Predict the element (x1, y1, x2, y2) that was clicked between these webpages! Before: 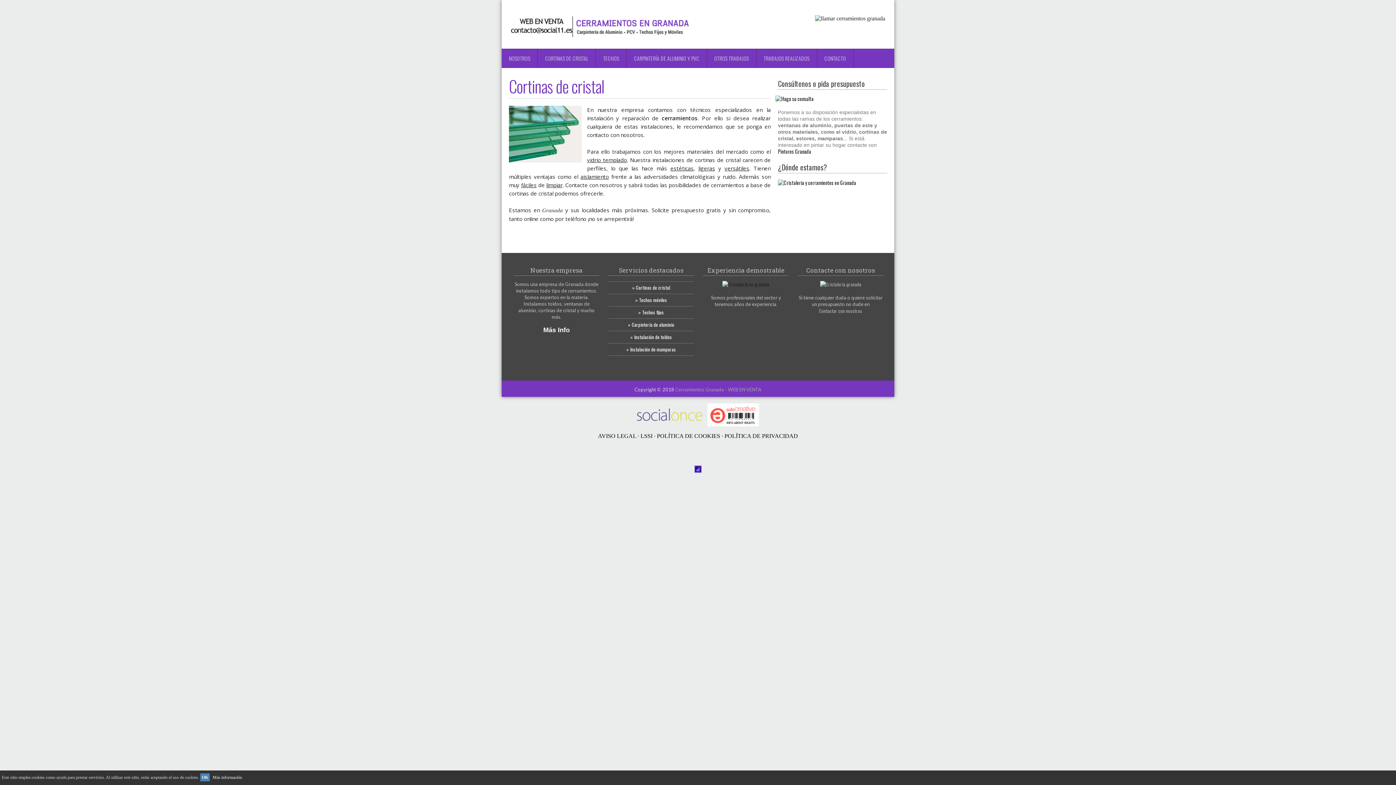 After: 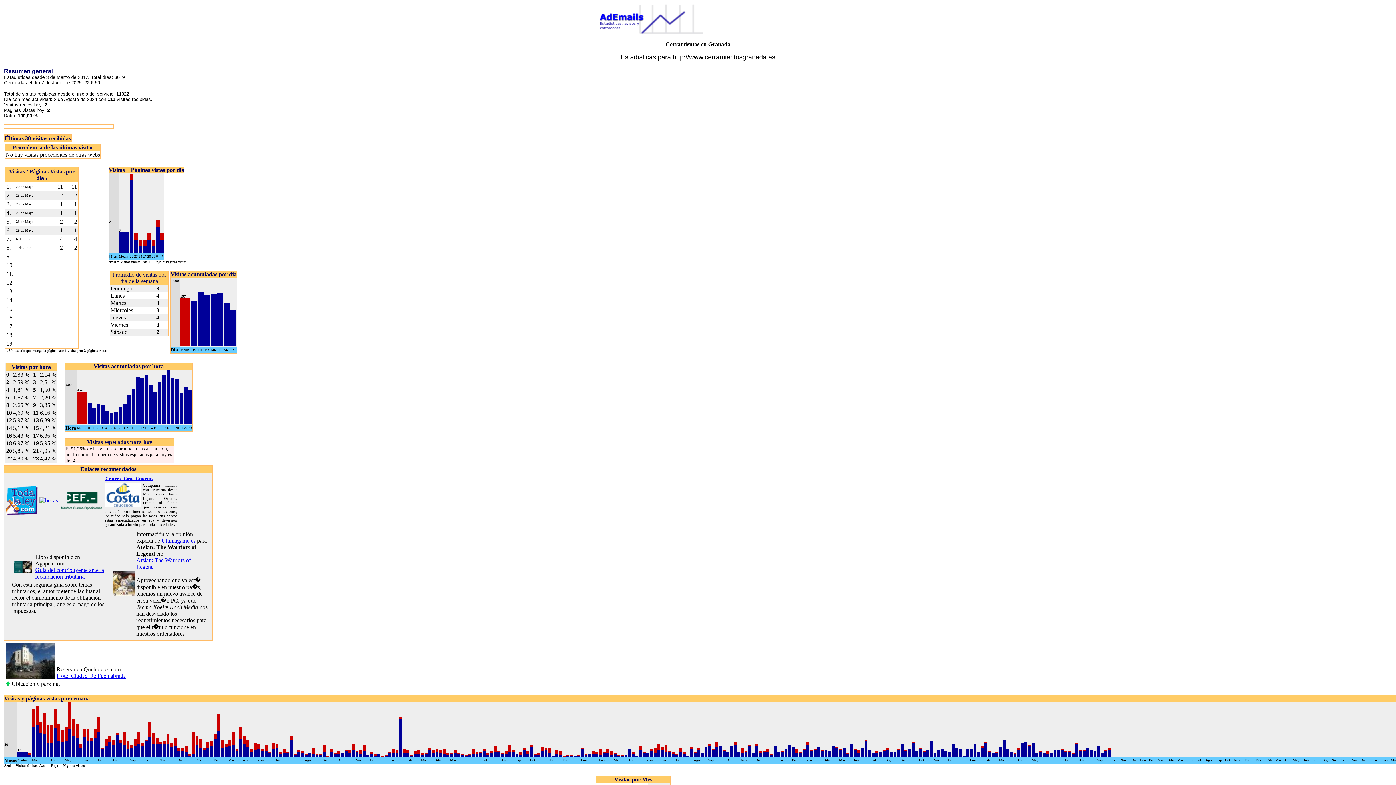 Action: bbox: (694, 467, 701, 474)